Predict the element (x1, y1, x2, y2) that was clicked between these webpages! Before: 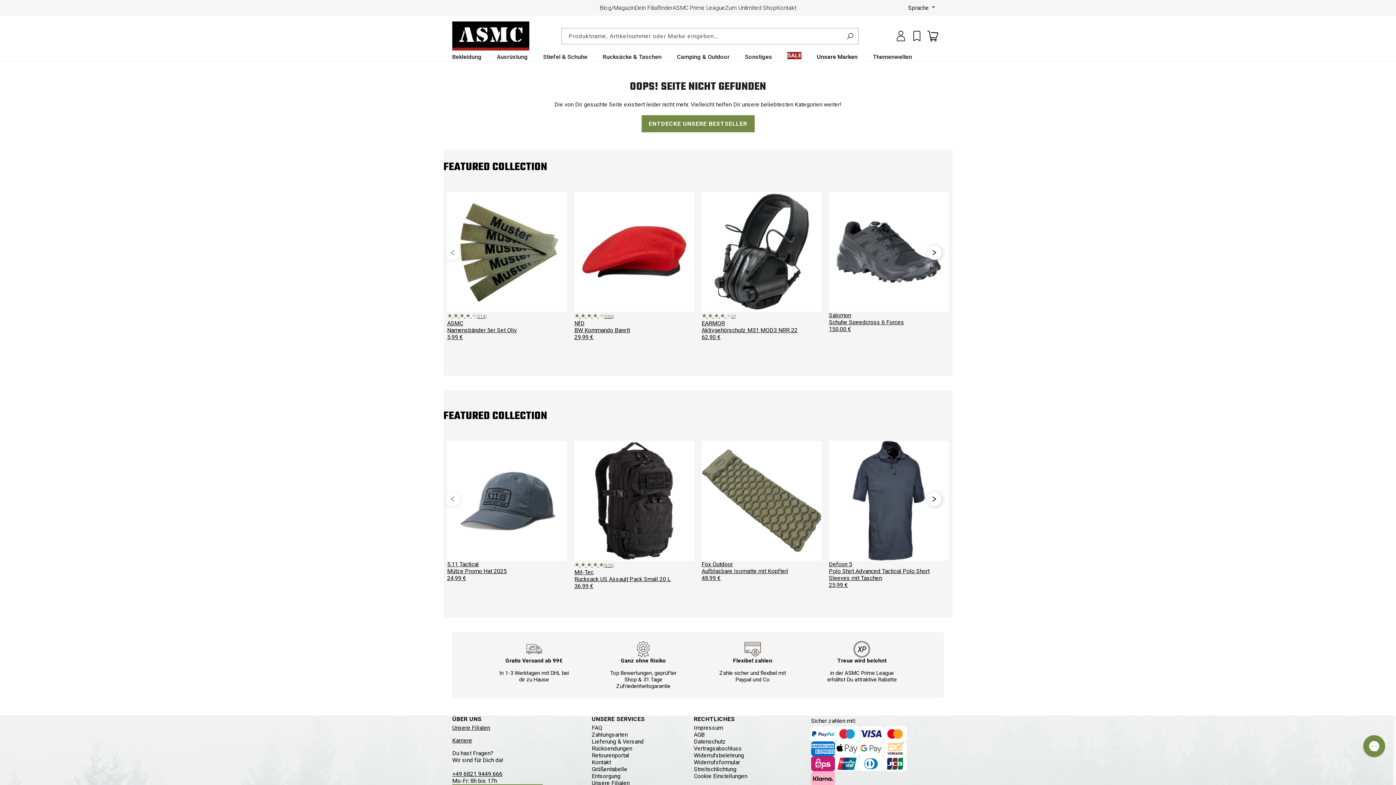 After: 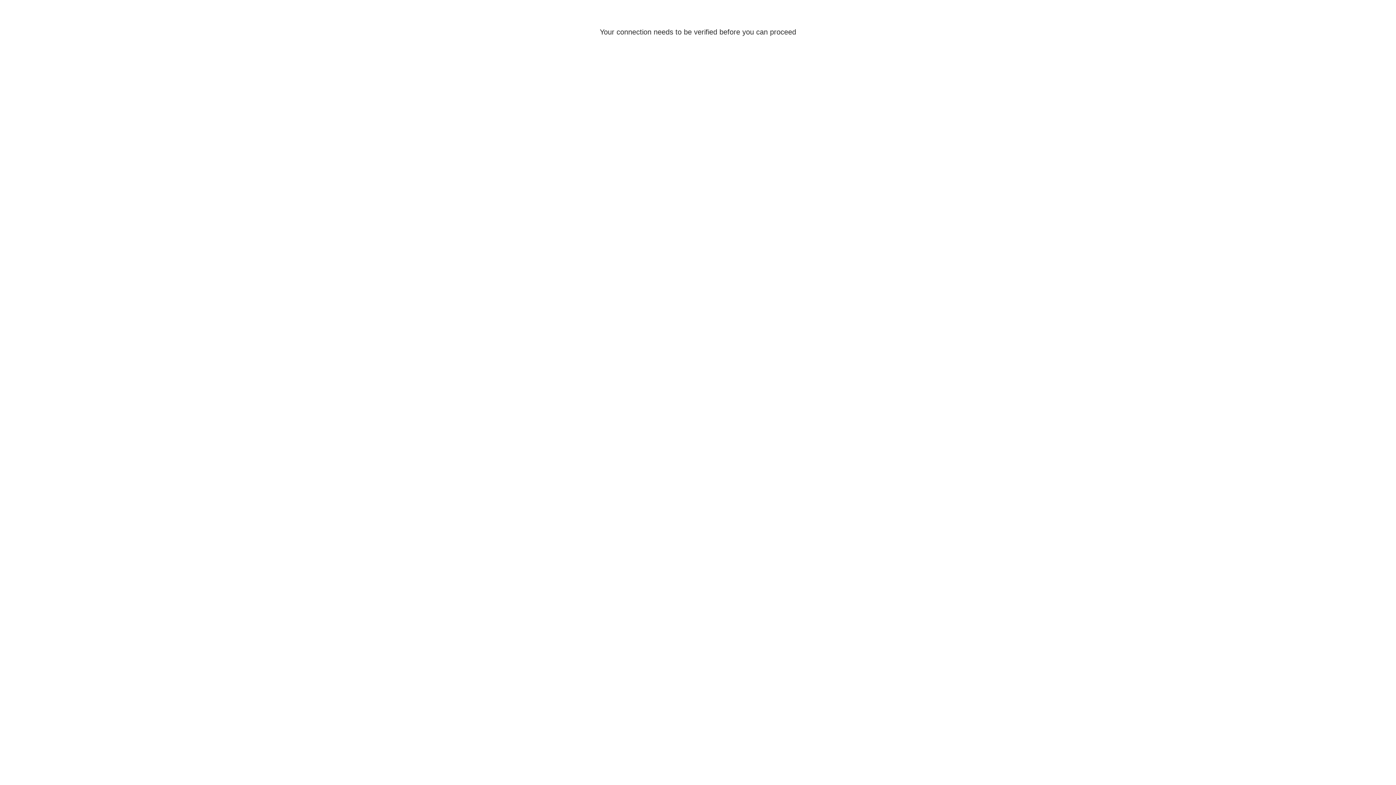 Action: bbox: (447, 561, 549, 581) label: 5.11 Tactical
Mütze Promo Hat 2025
24,99 €